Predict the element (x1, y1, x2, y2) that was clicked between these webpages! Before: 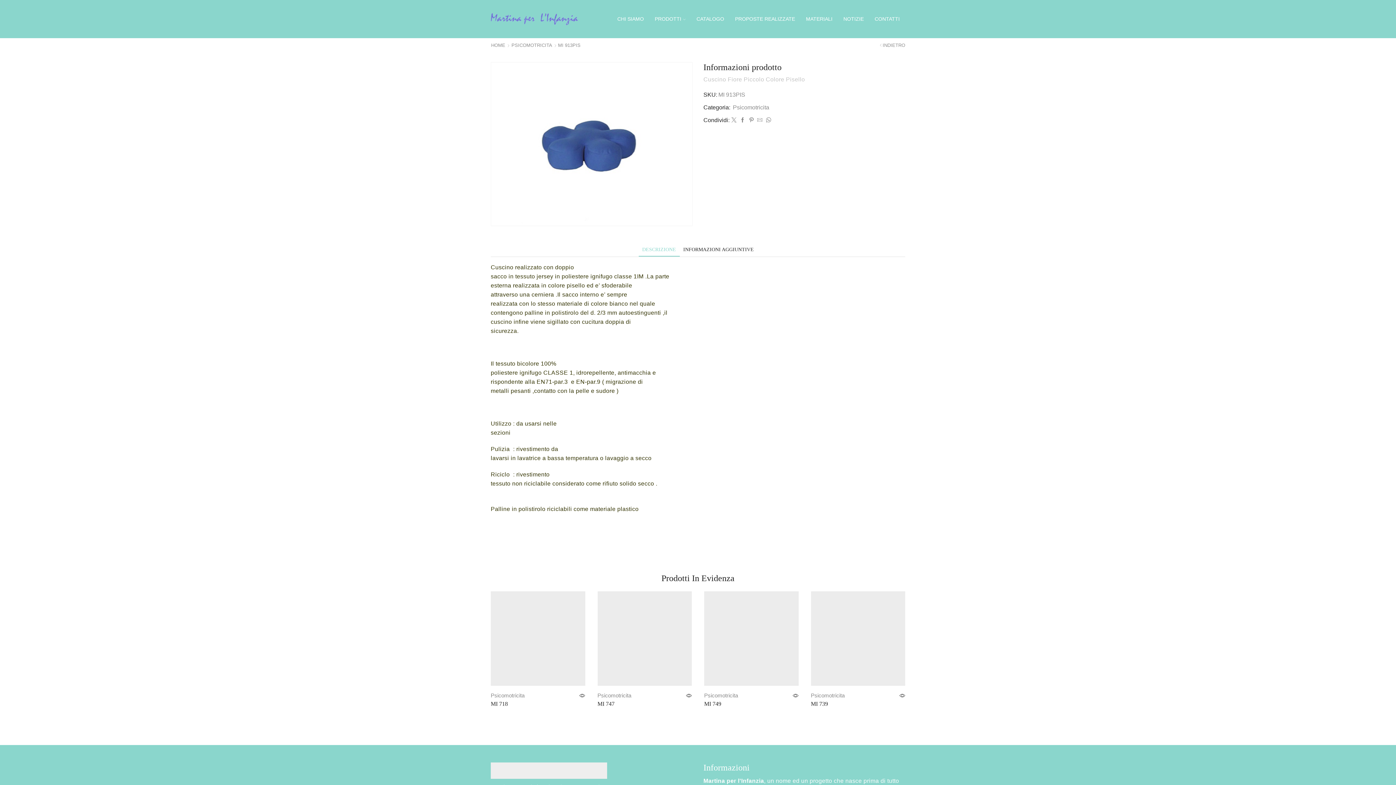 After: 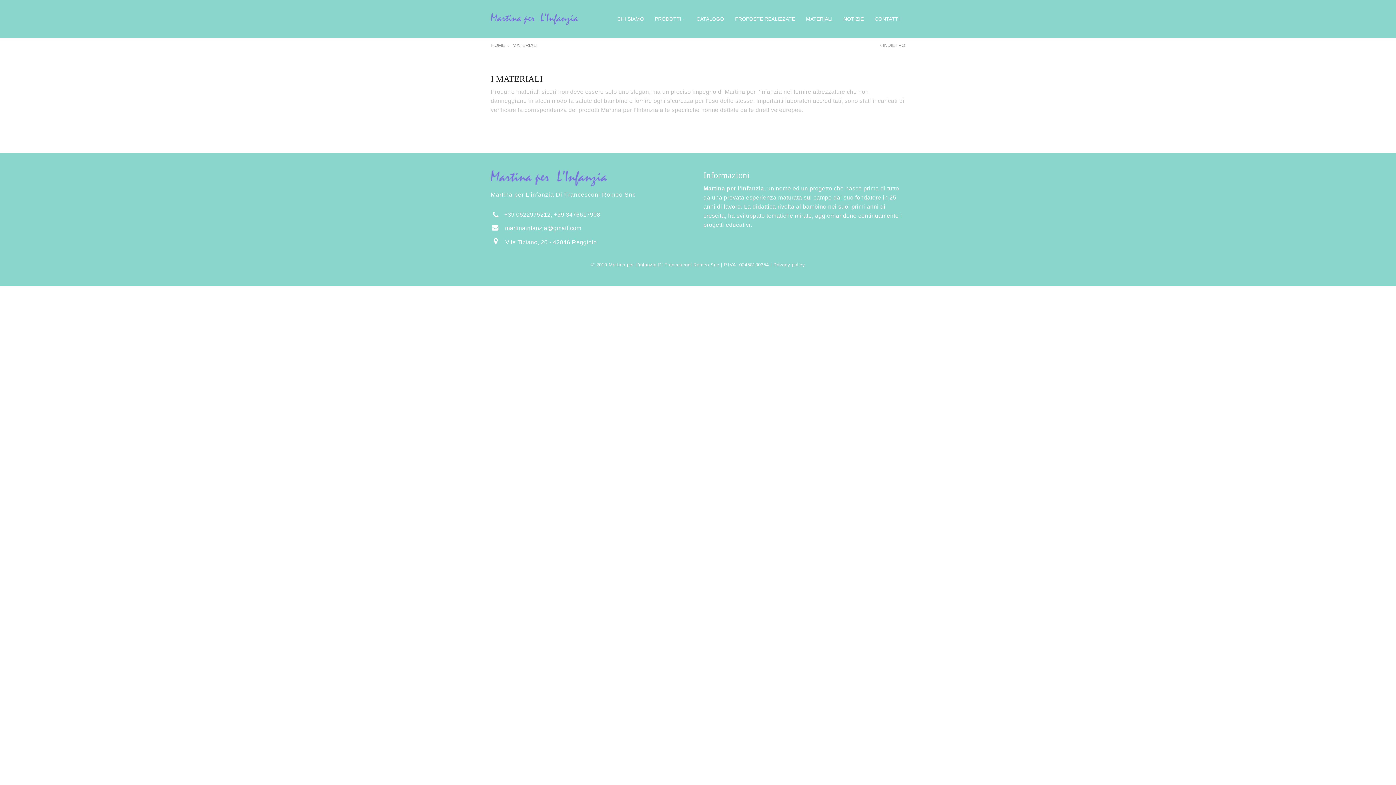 Action: label: MATERIALI bbox: (800, 0, 838, 38)